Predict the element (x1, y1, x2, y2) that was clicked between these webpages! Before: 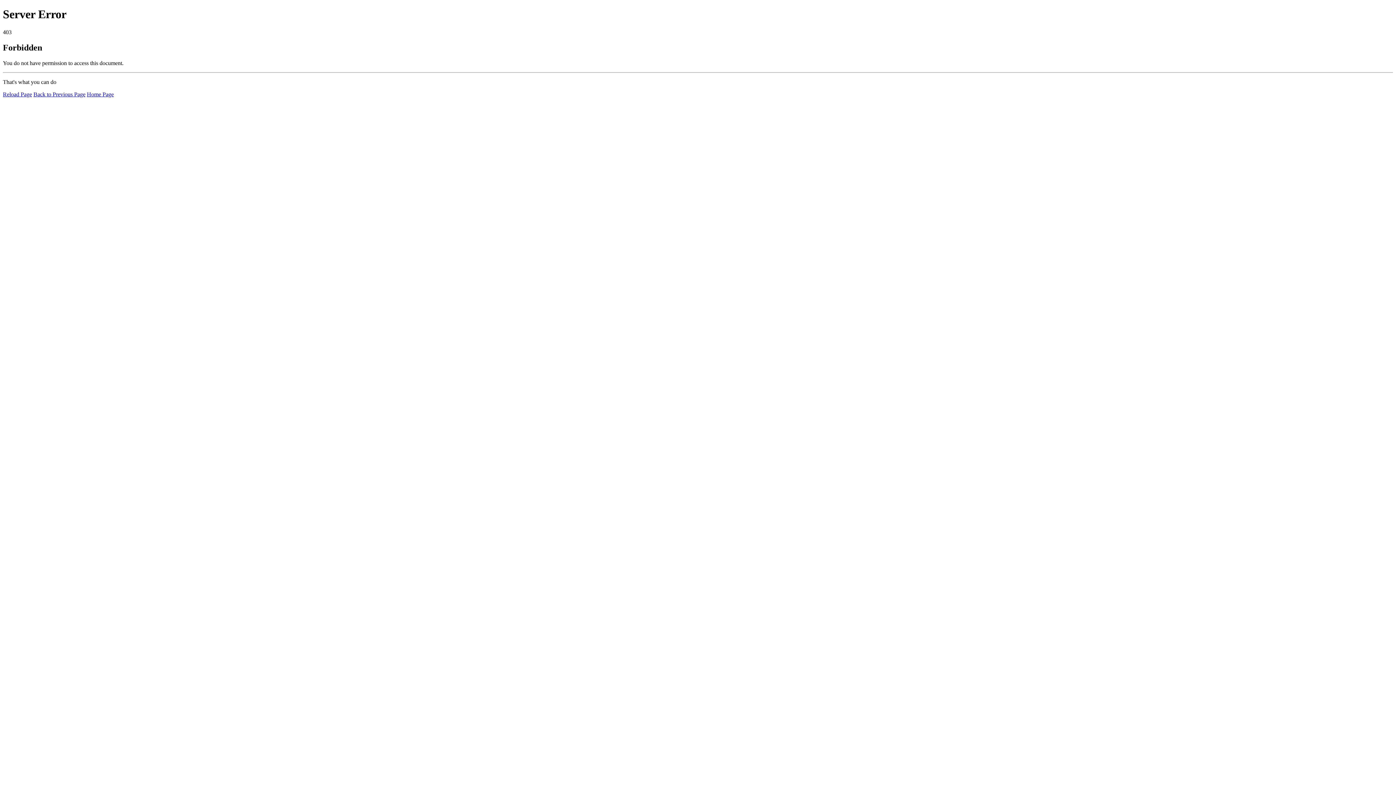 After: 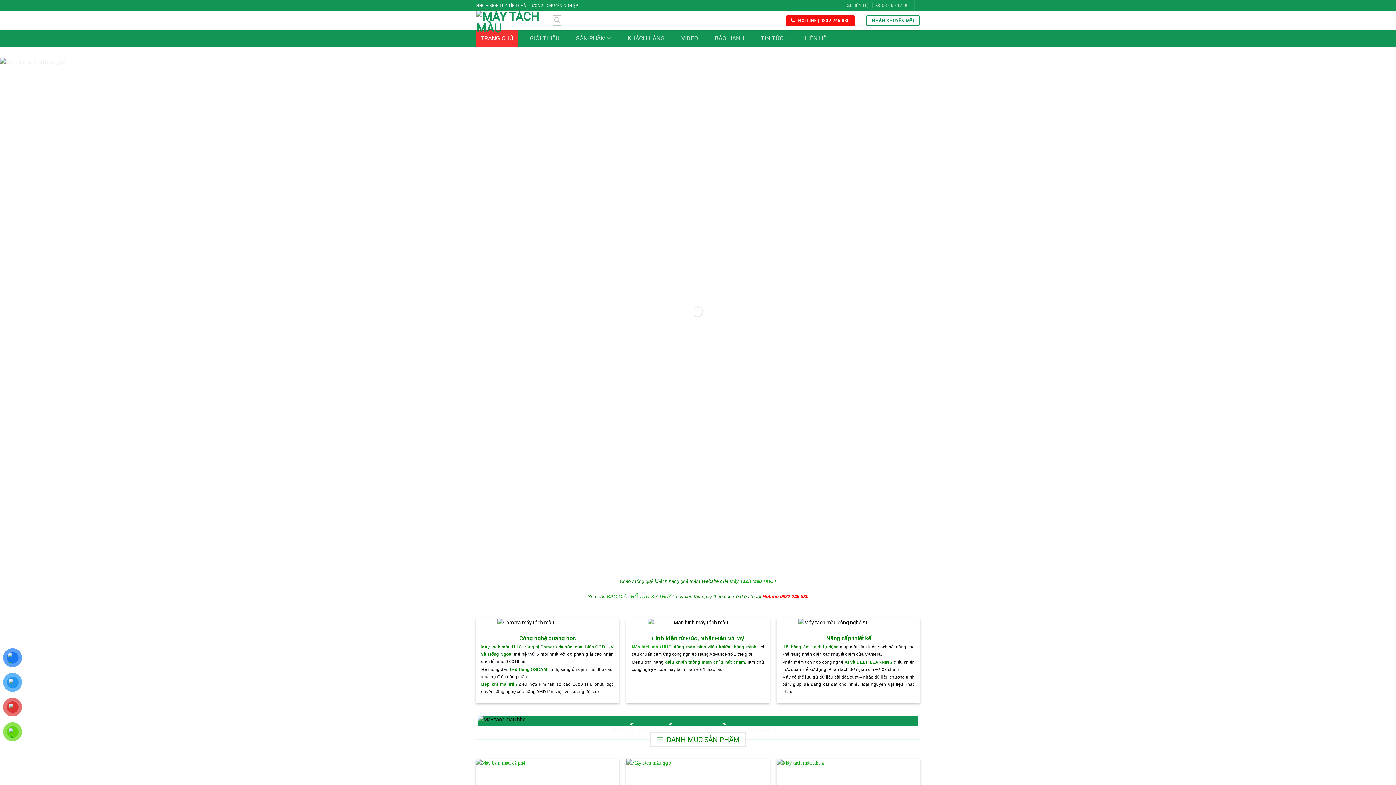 Action: label: Home Page bbox: (86, 91, 113, 97)